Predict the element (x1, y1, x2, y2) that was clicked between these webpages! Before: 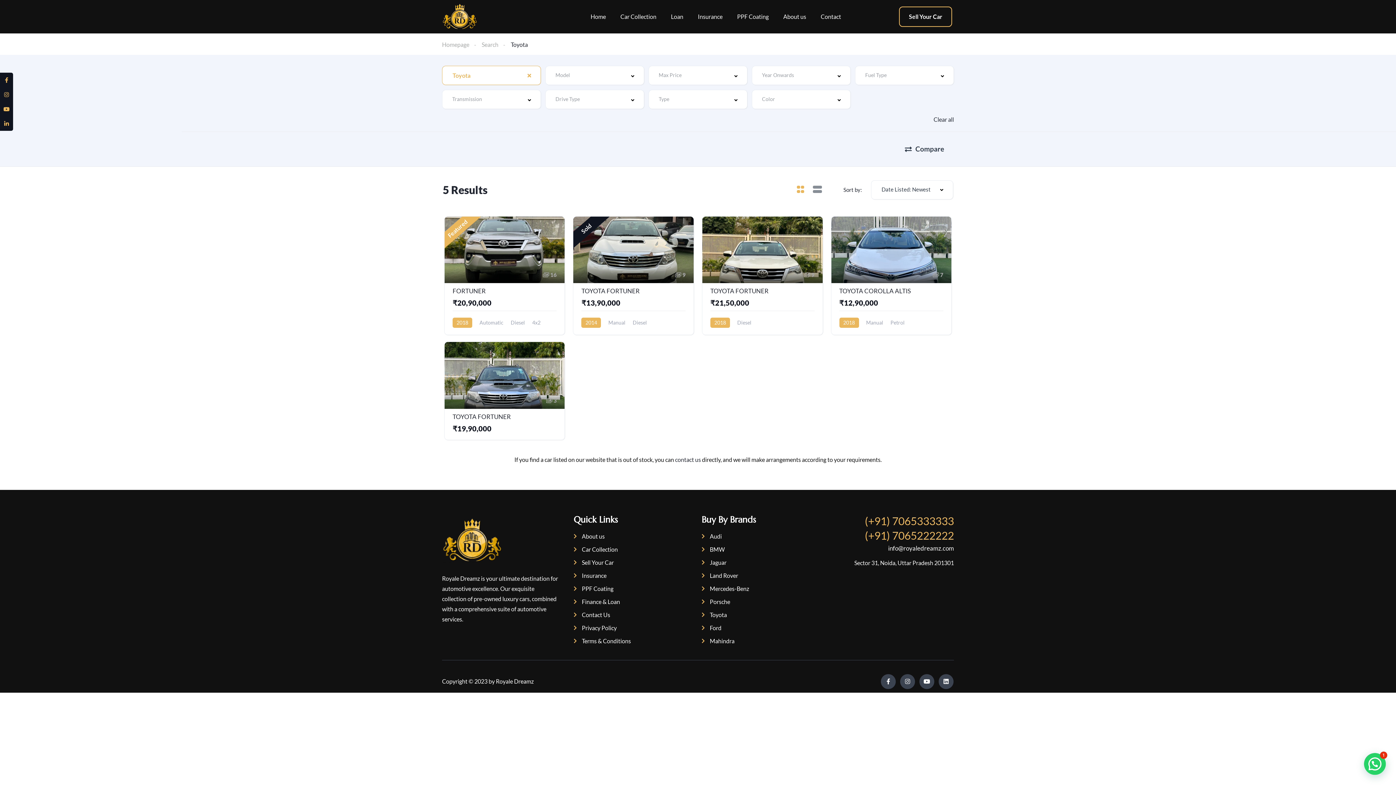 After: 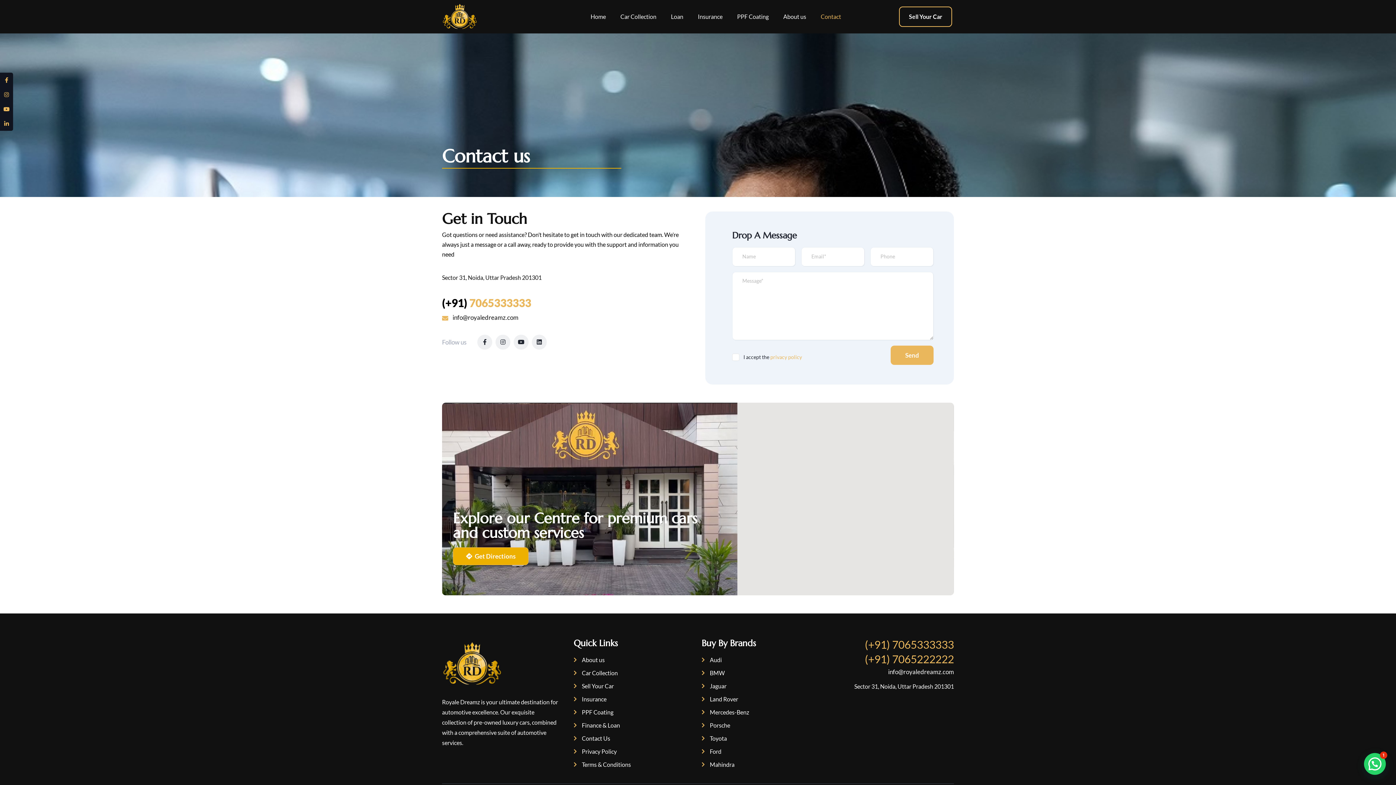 Action: bbox: (573, 610, 694, 620) label: Contact Us